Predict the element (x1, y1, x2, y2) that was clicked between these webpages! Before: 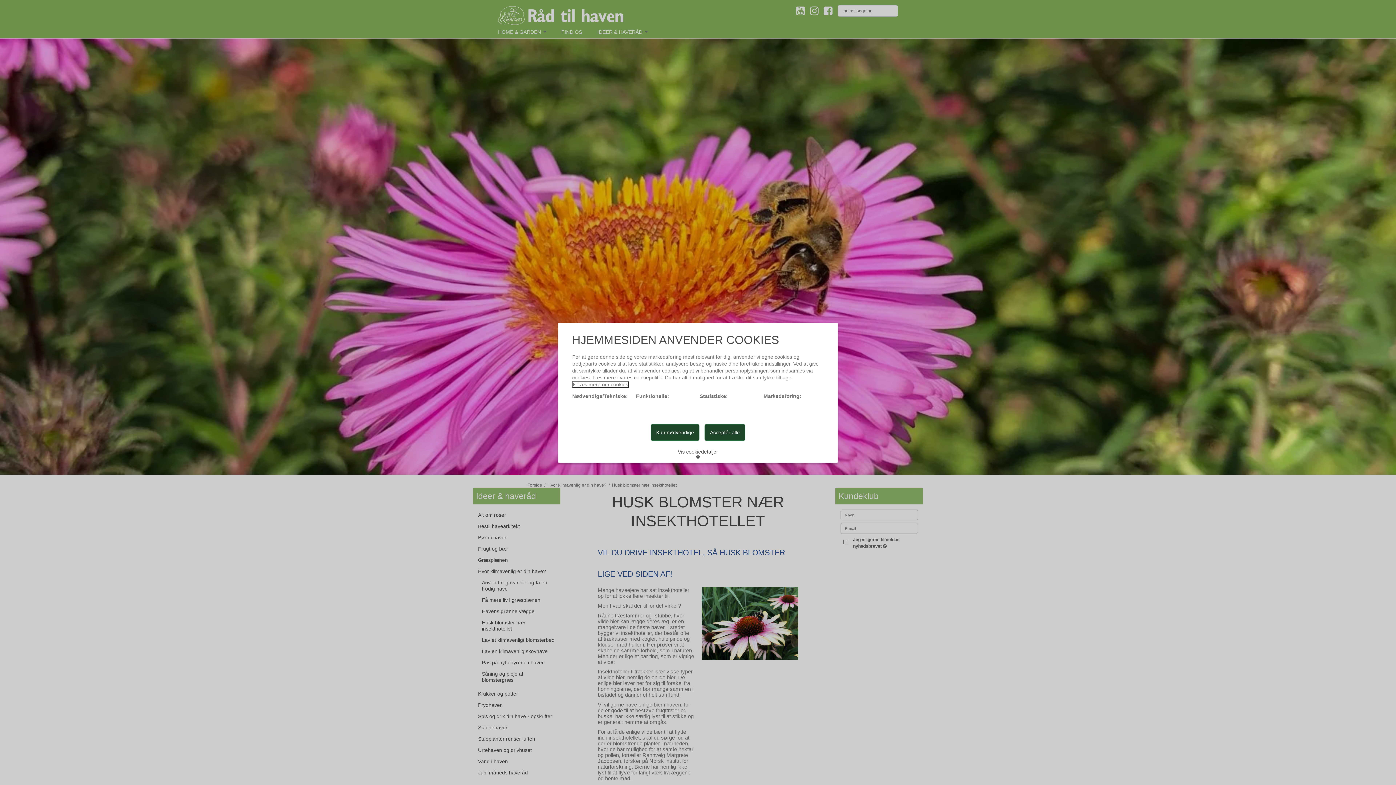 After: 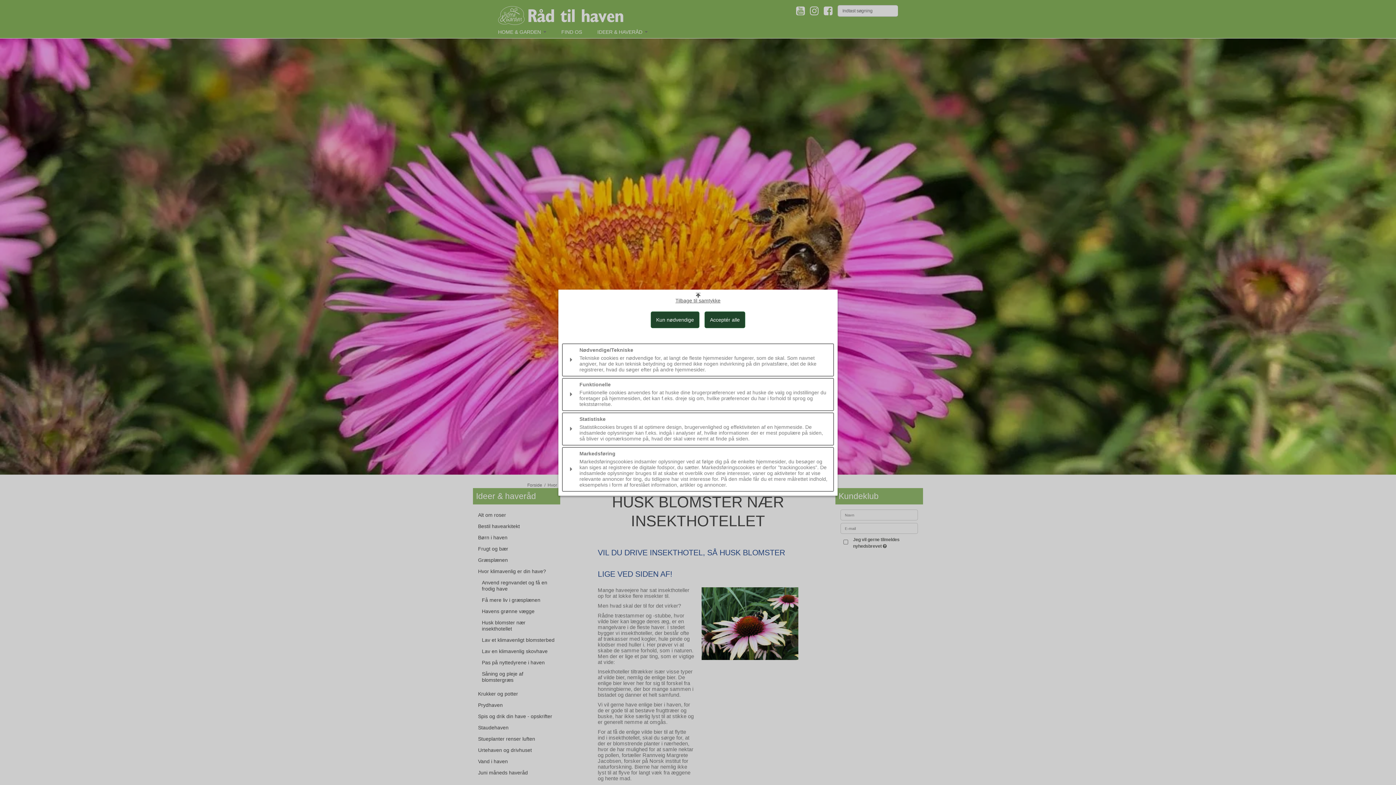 Action: label: Vis cookiedetaljer bbox: (672, 446, 723, 462)